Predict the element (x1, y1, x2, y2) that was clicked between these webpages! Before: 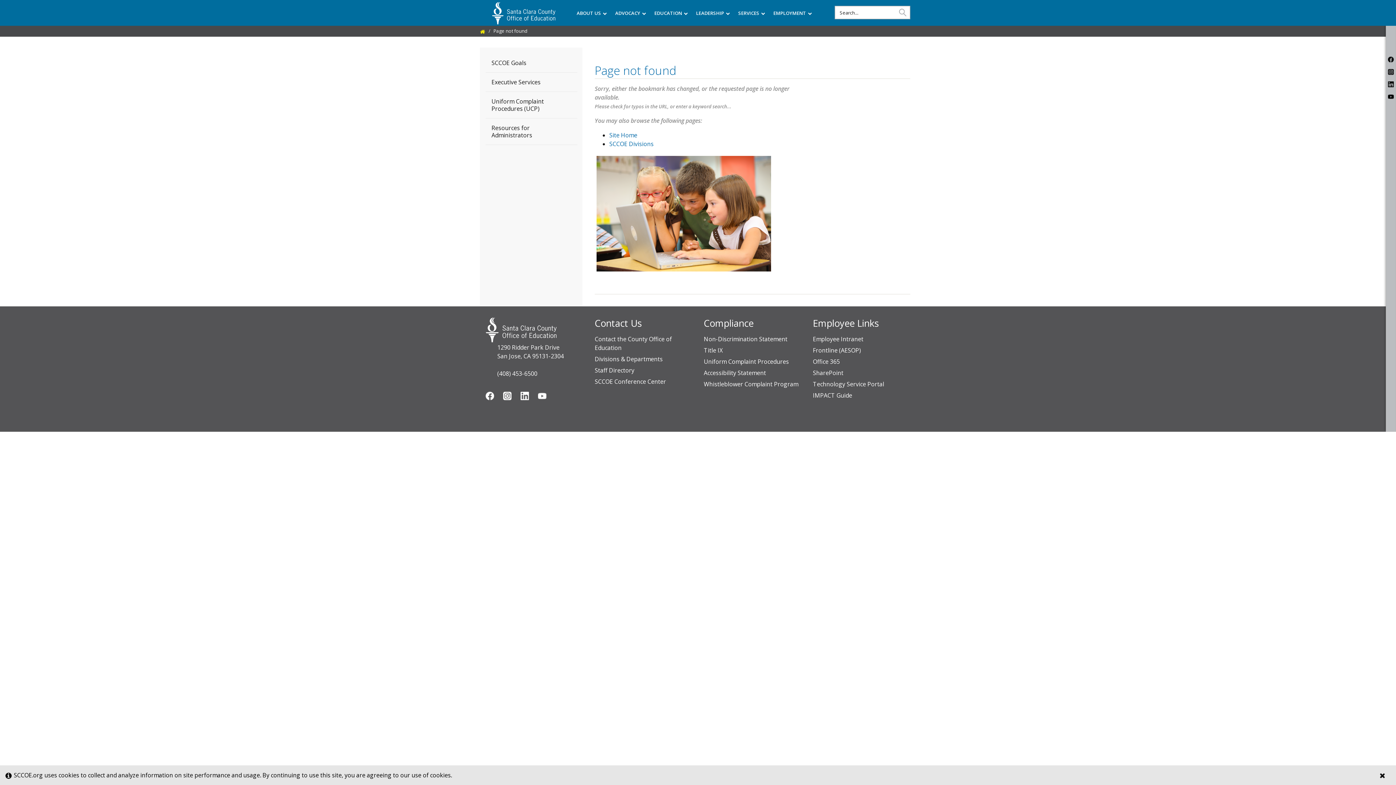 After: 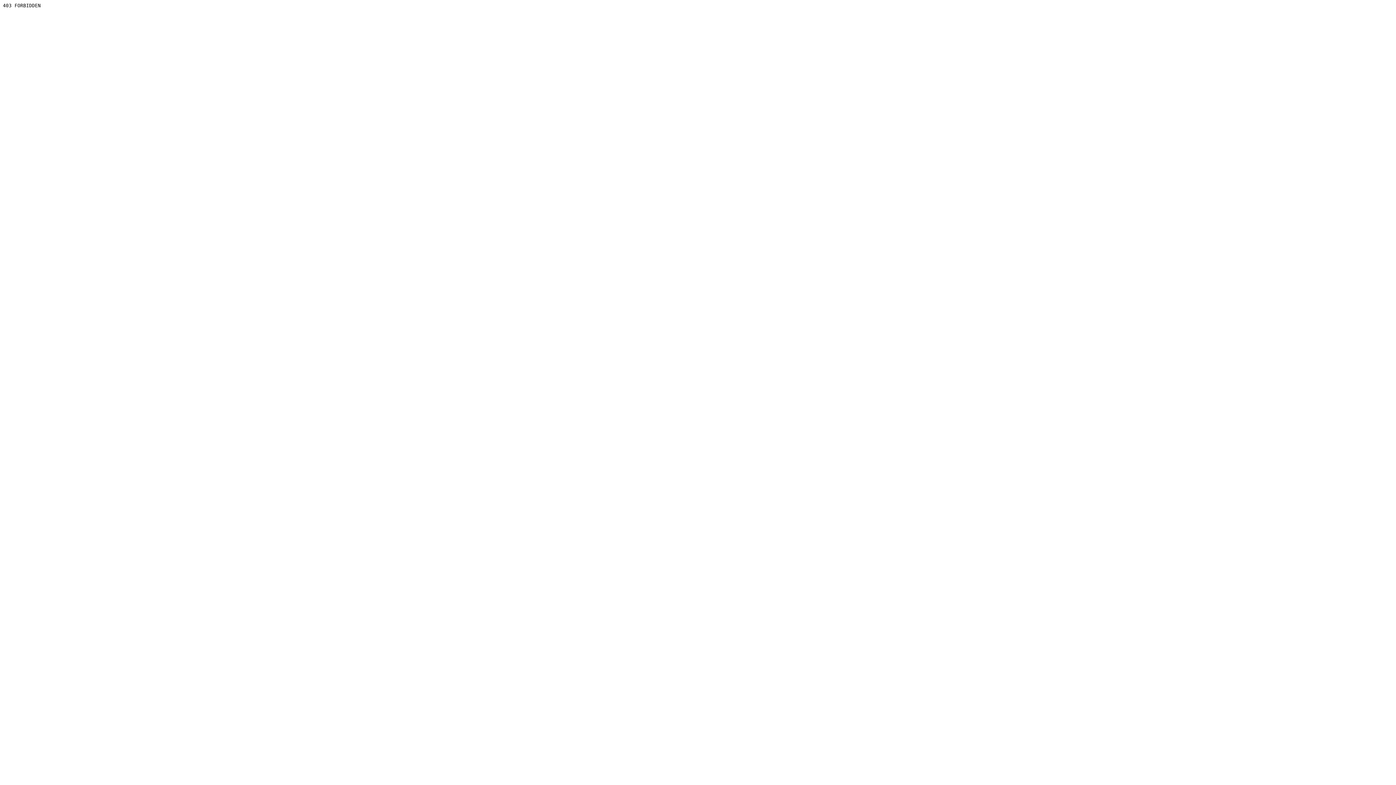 Action: bbox: (594, 366, 634, 377) label: Staff Directory